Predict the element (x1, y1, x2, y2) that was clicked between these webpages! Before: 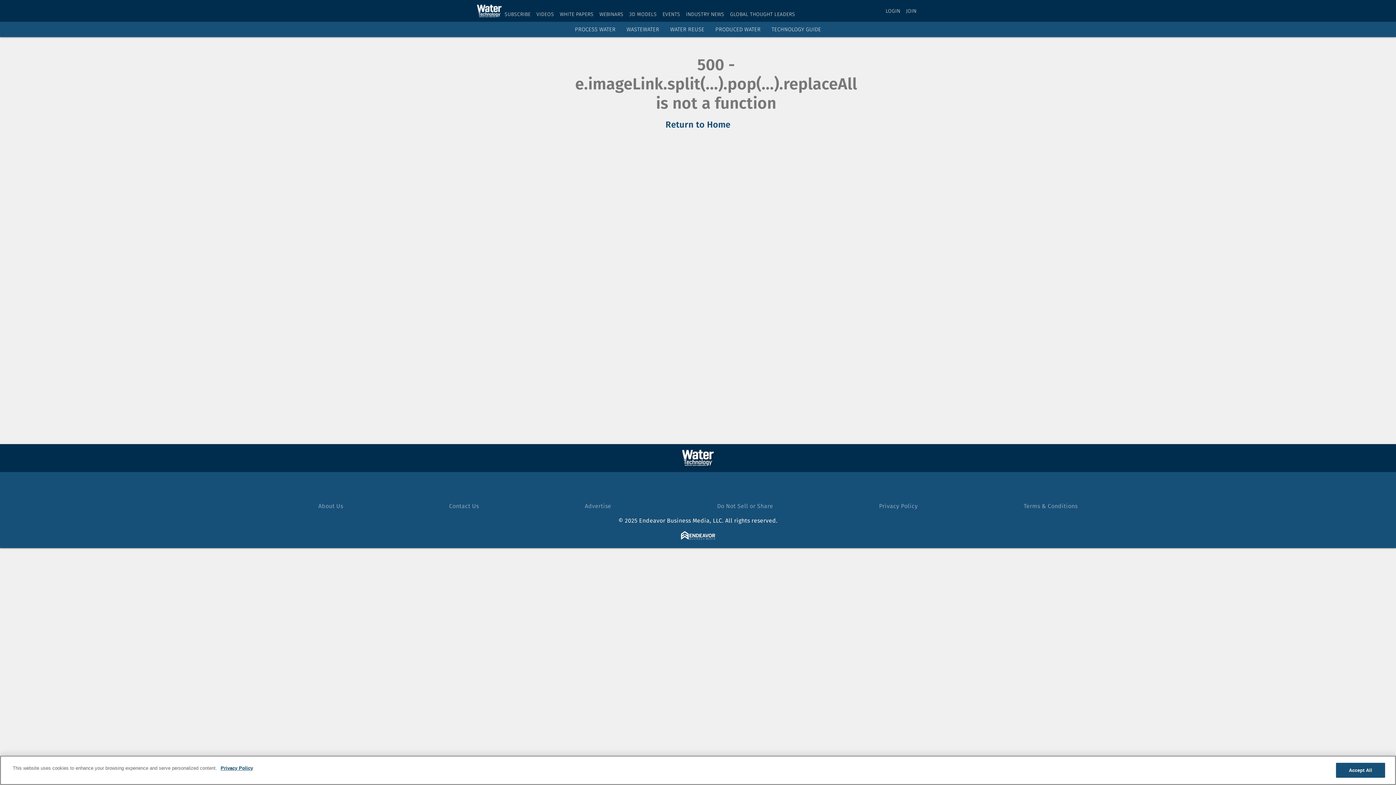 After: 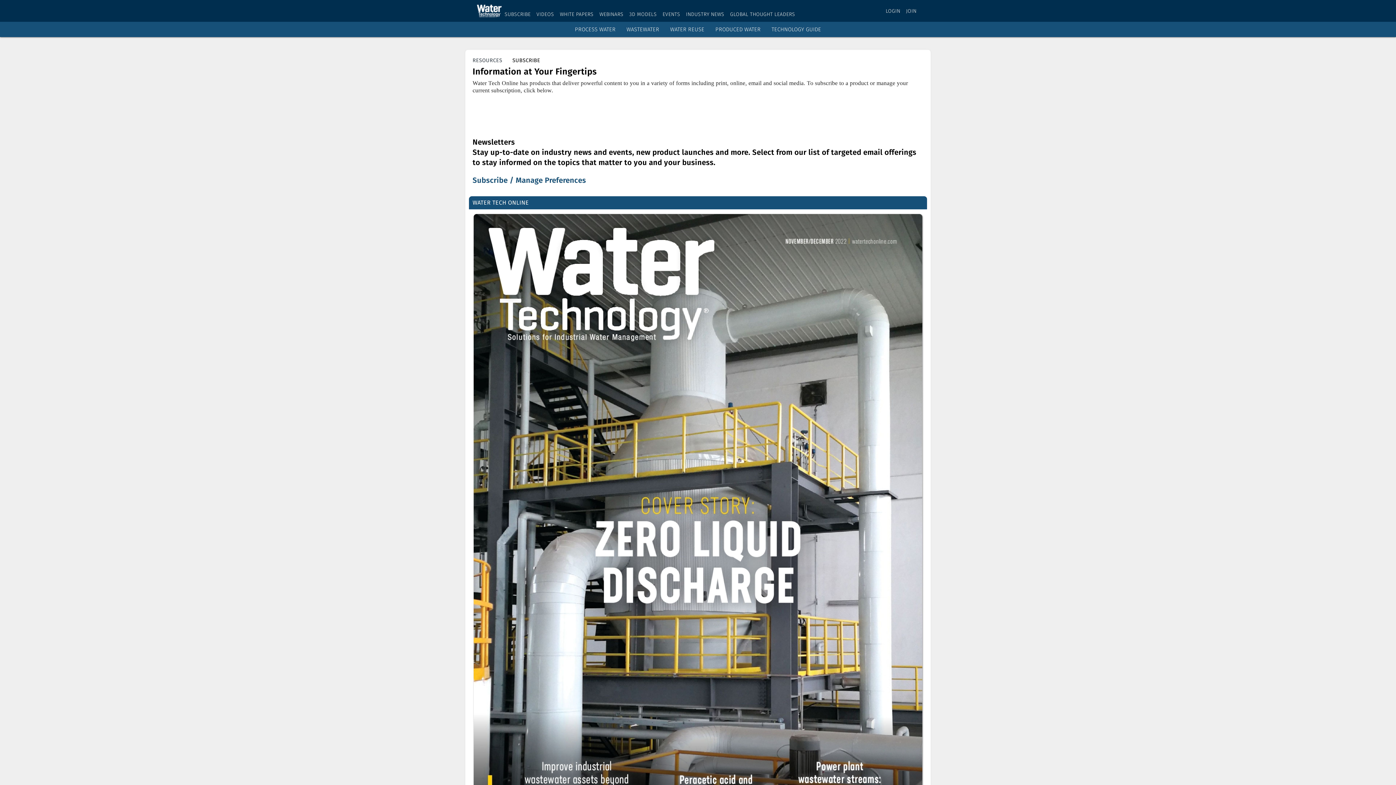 Action: label: SUBSCRIBE bbox: (504, 11, 530, 17)